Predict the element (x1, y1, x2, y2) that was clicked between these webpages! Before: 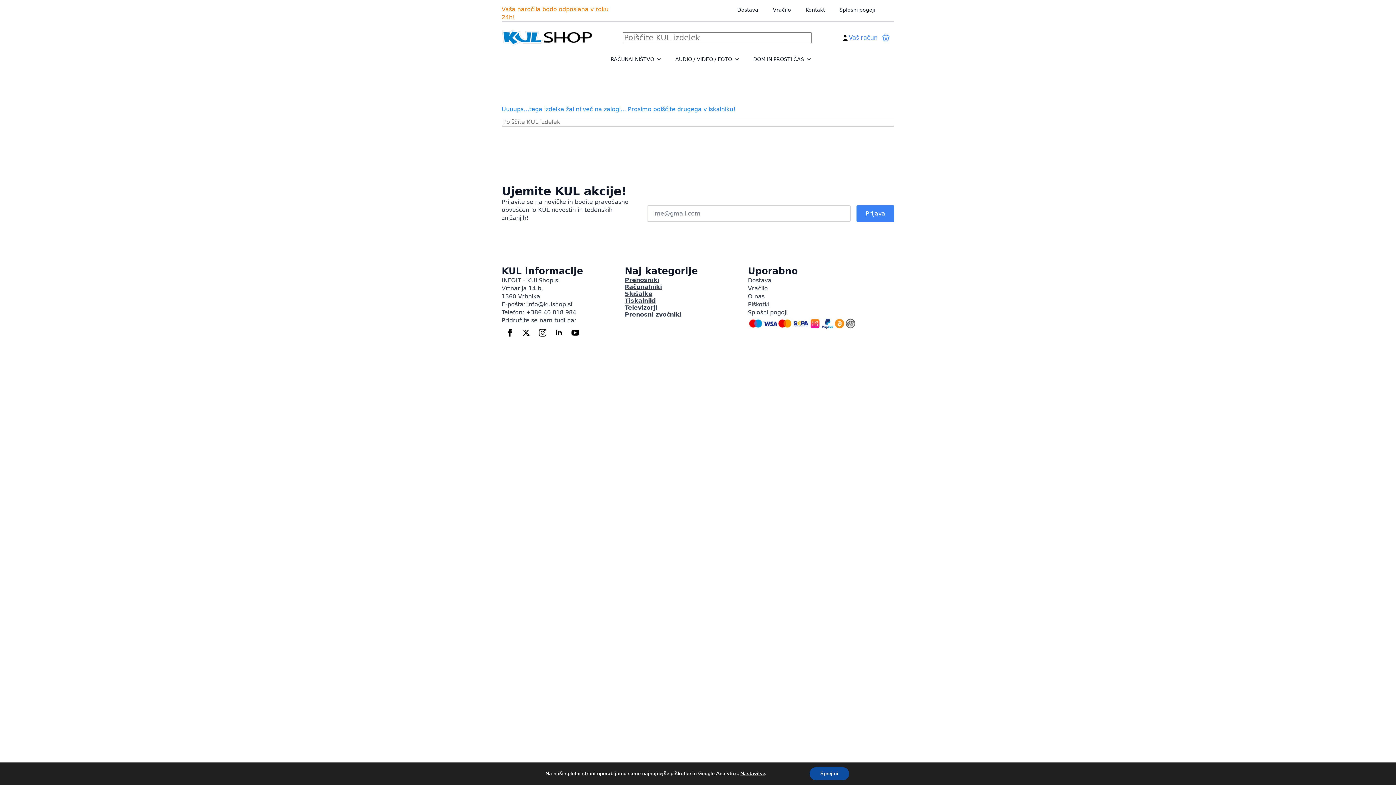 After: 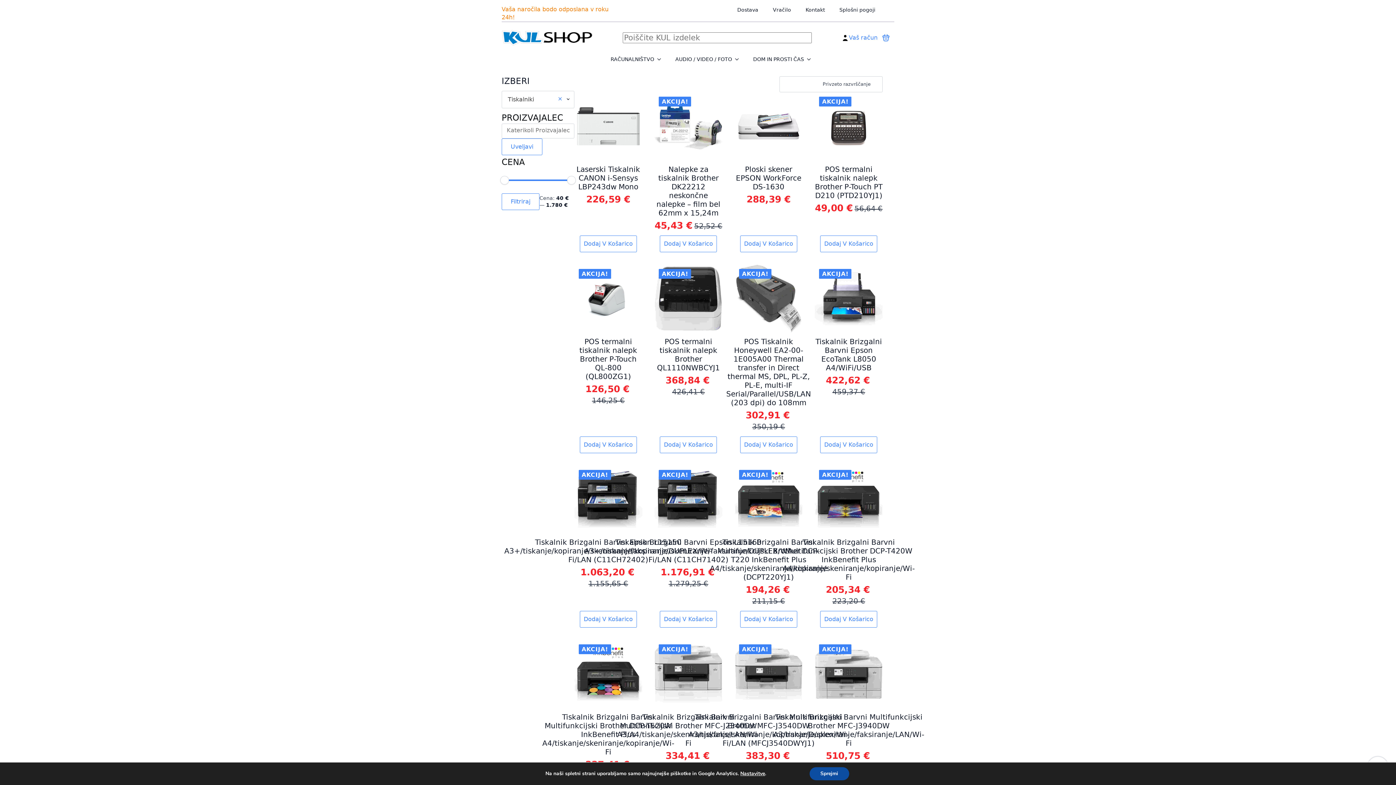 Action: bbox: (624, 297, 655, 304) label: Tiskalniki